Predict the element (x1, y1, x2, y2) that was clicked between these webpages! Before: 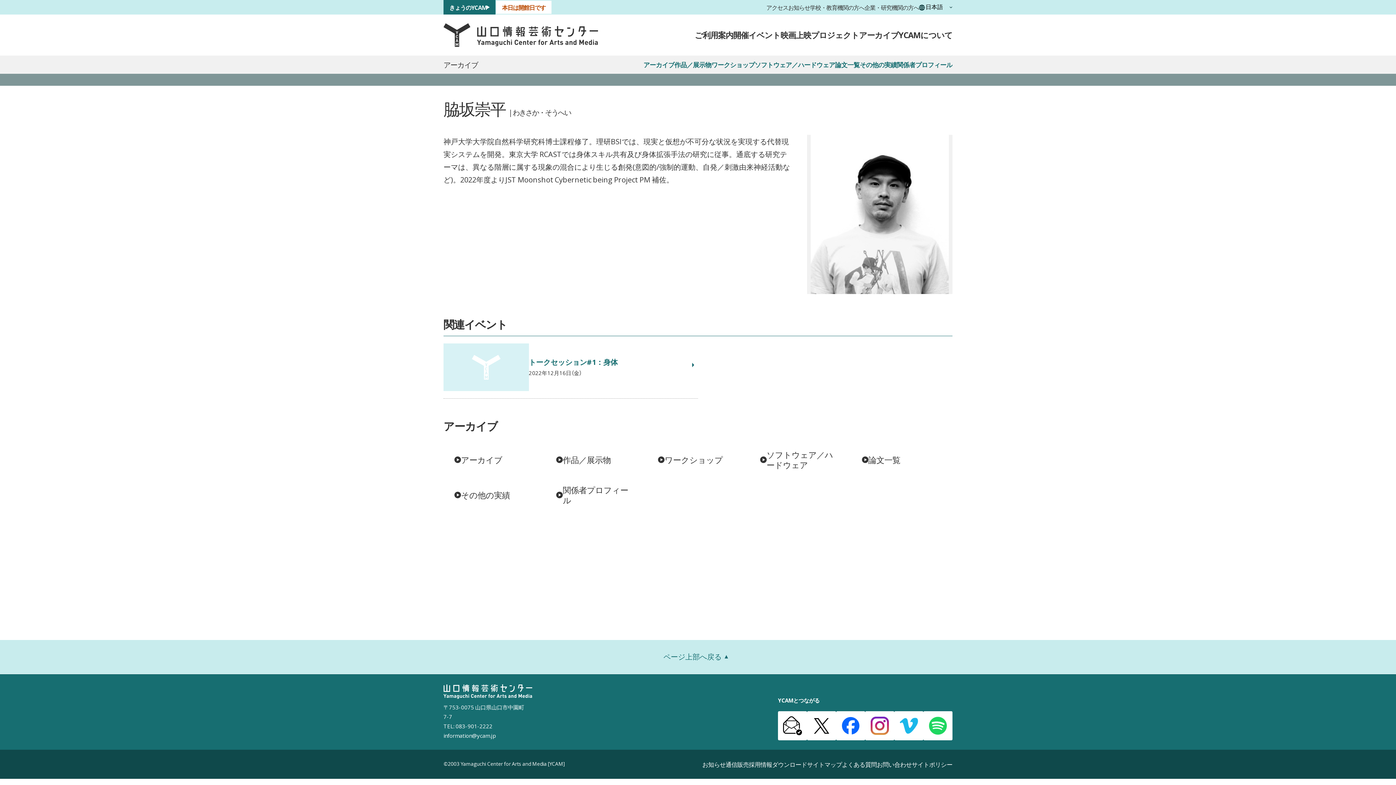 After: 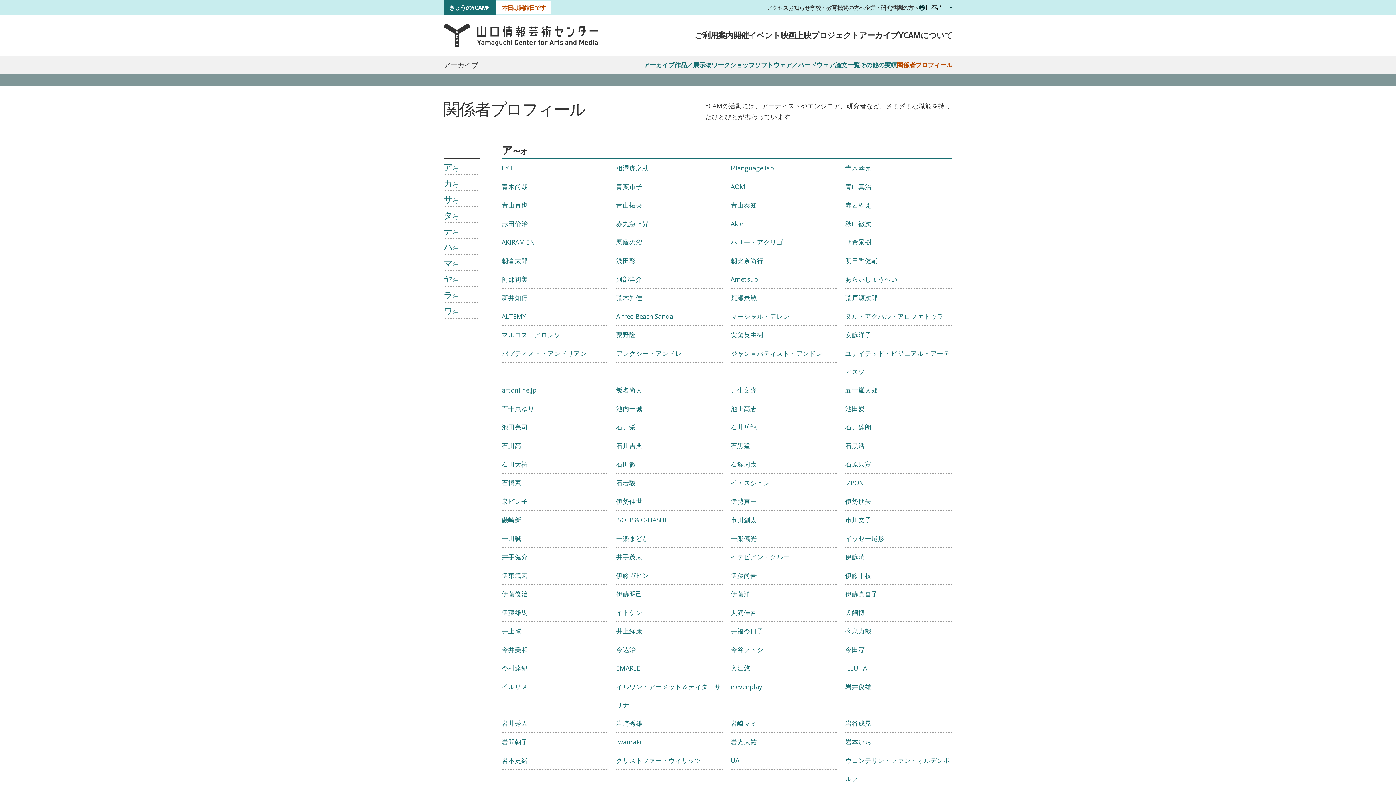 Action: bbox: (897, 60, 952, 69) label: 関係者プロフィール